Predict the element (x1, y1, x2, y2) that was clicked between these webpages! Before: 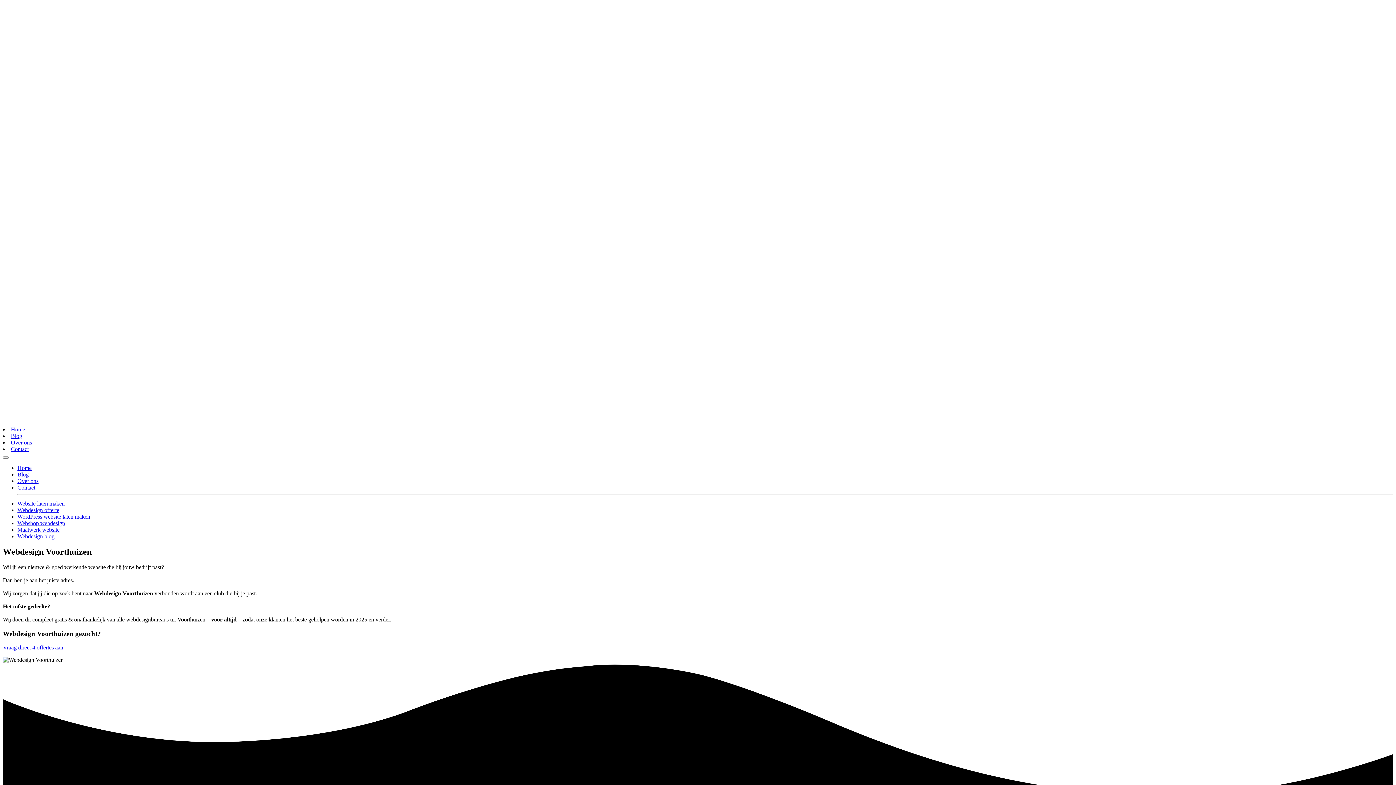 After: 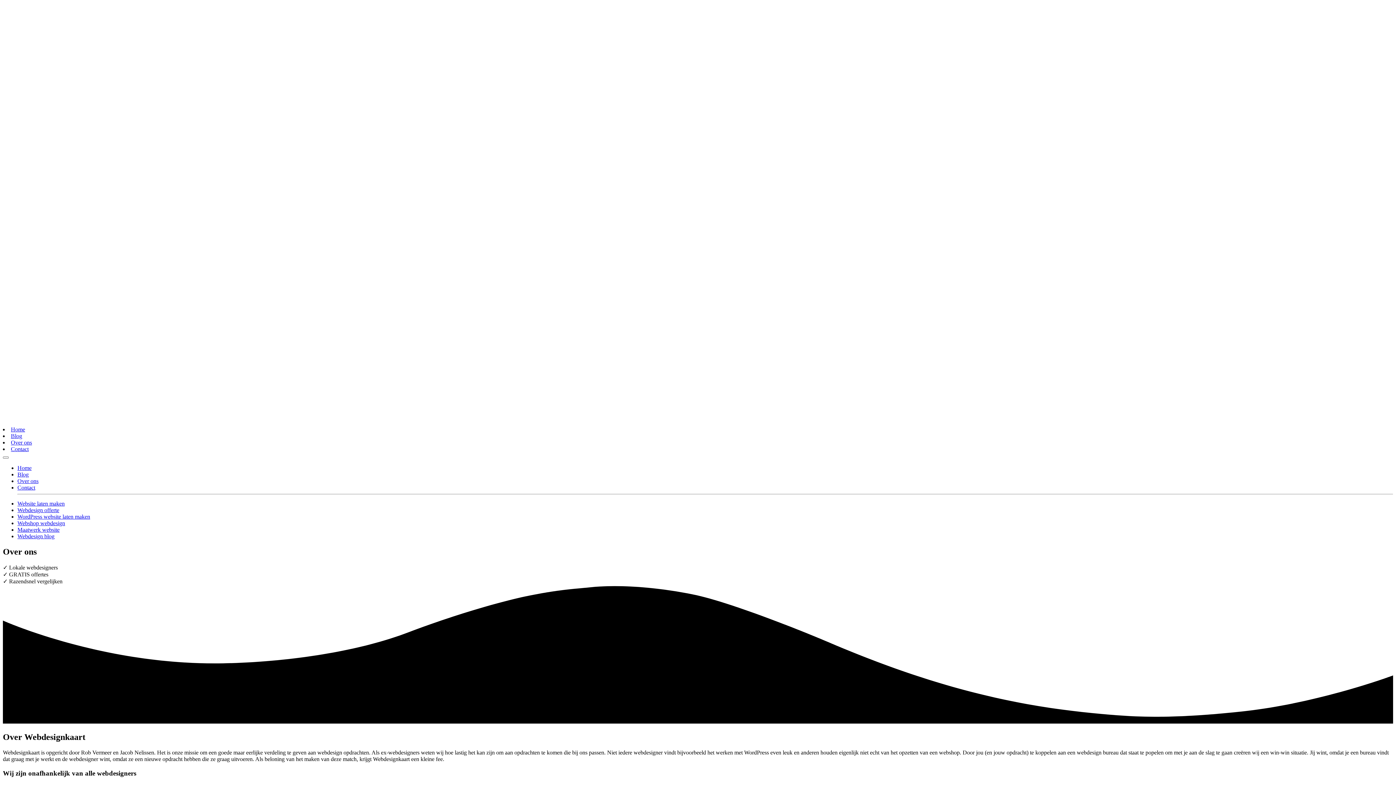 Action: label: Over ons bbox: (10, 439, 32, 445)